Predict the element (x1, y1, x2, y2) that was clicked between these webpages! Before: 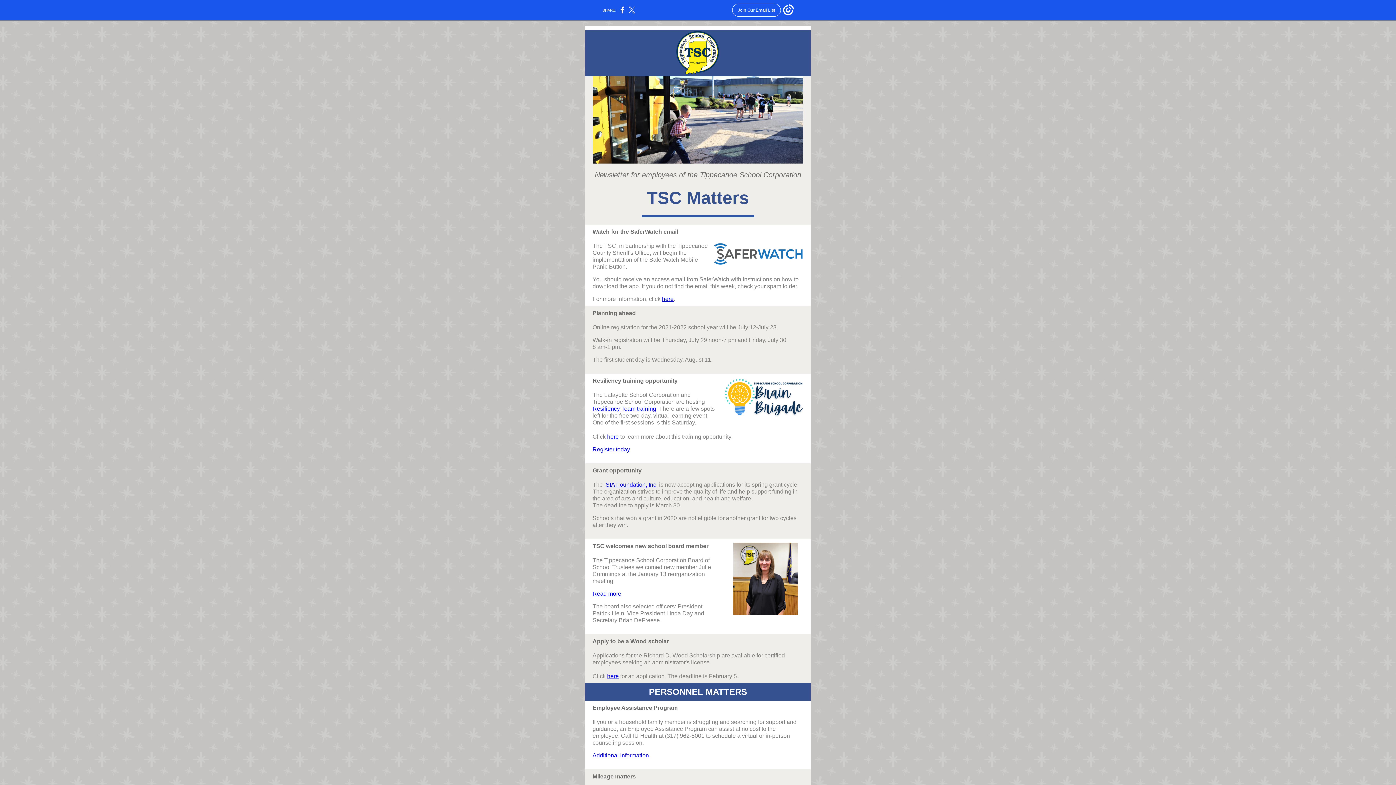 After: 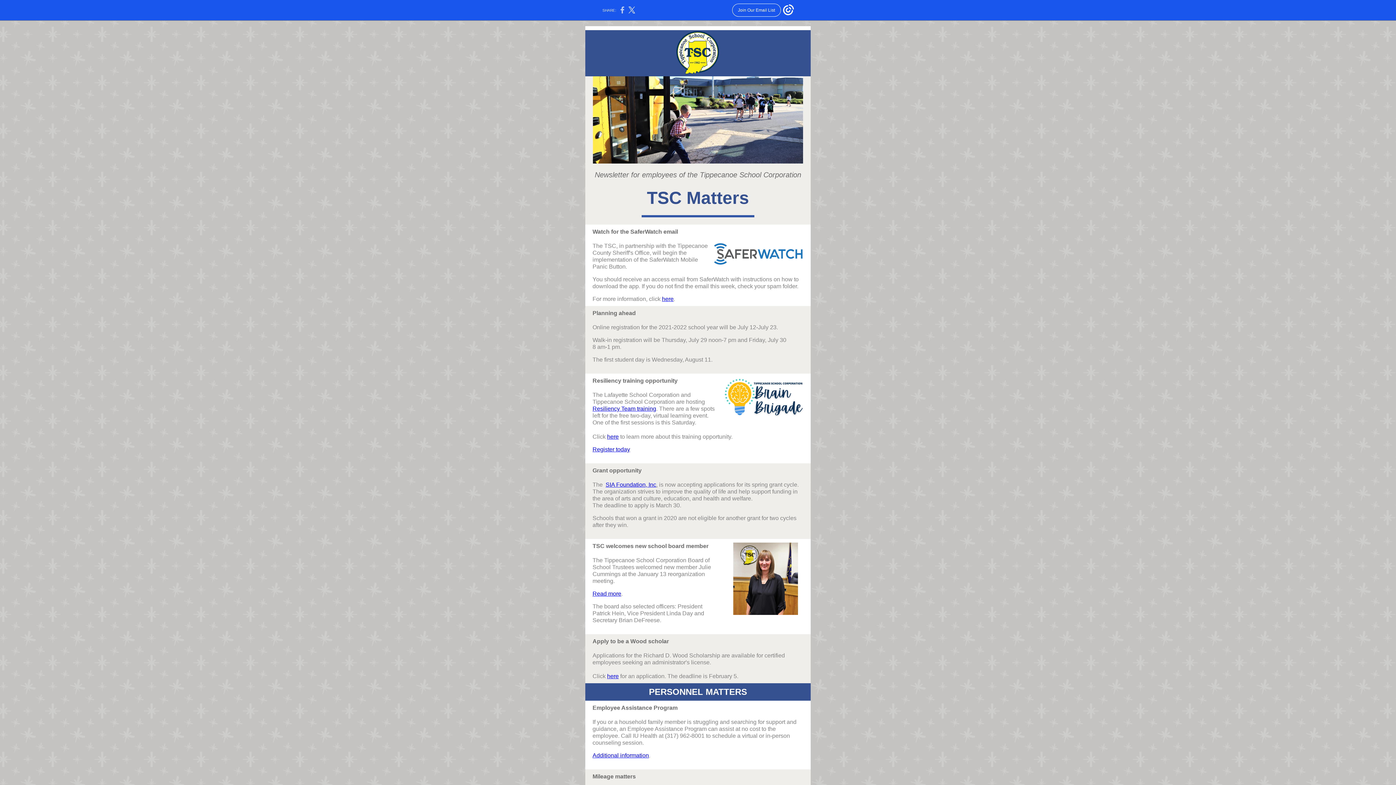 Action: bbox: (620, 10, 624, 14)